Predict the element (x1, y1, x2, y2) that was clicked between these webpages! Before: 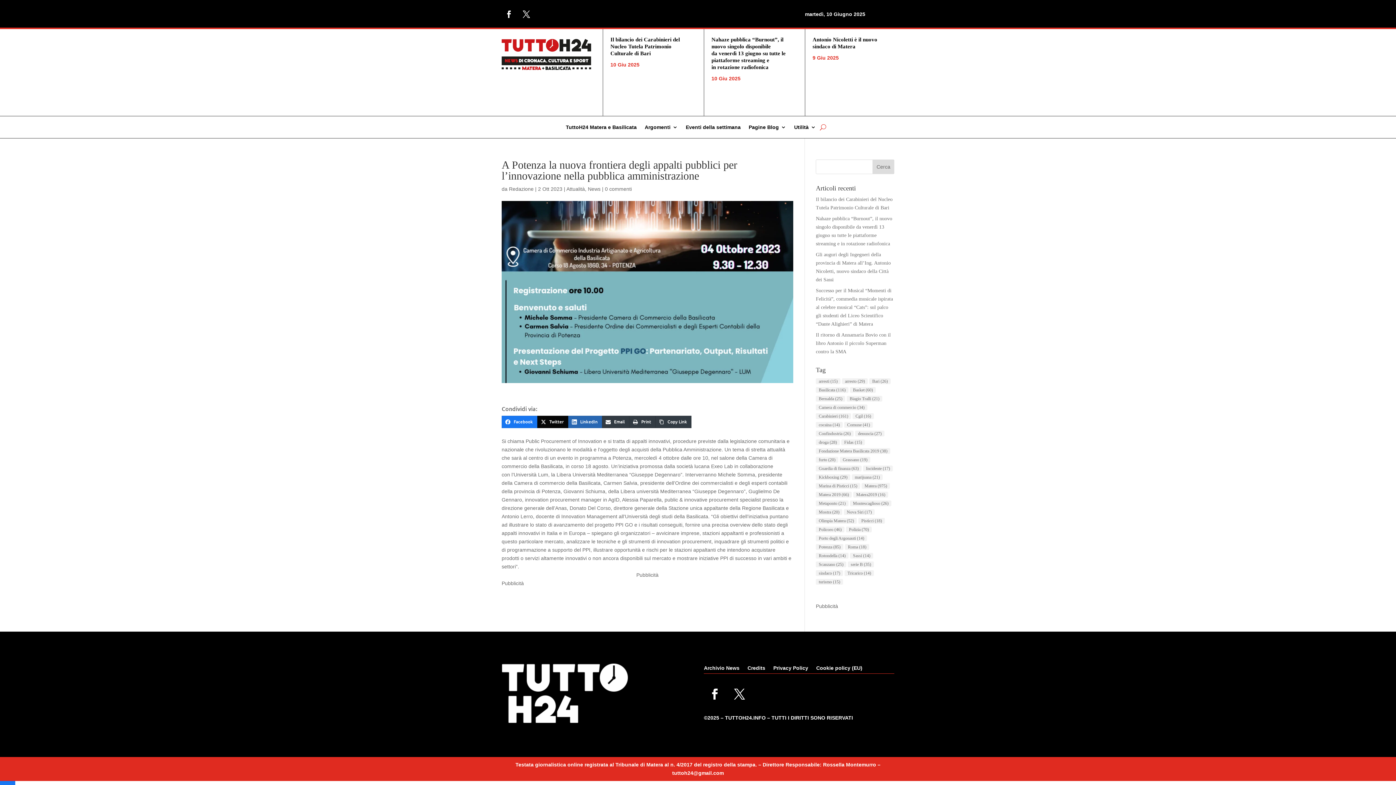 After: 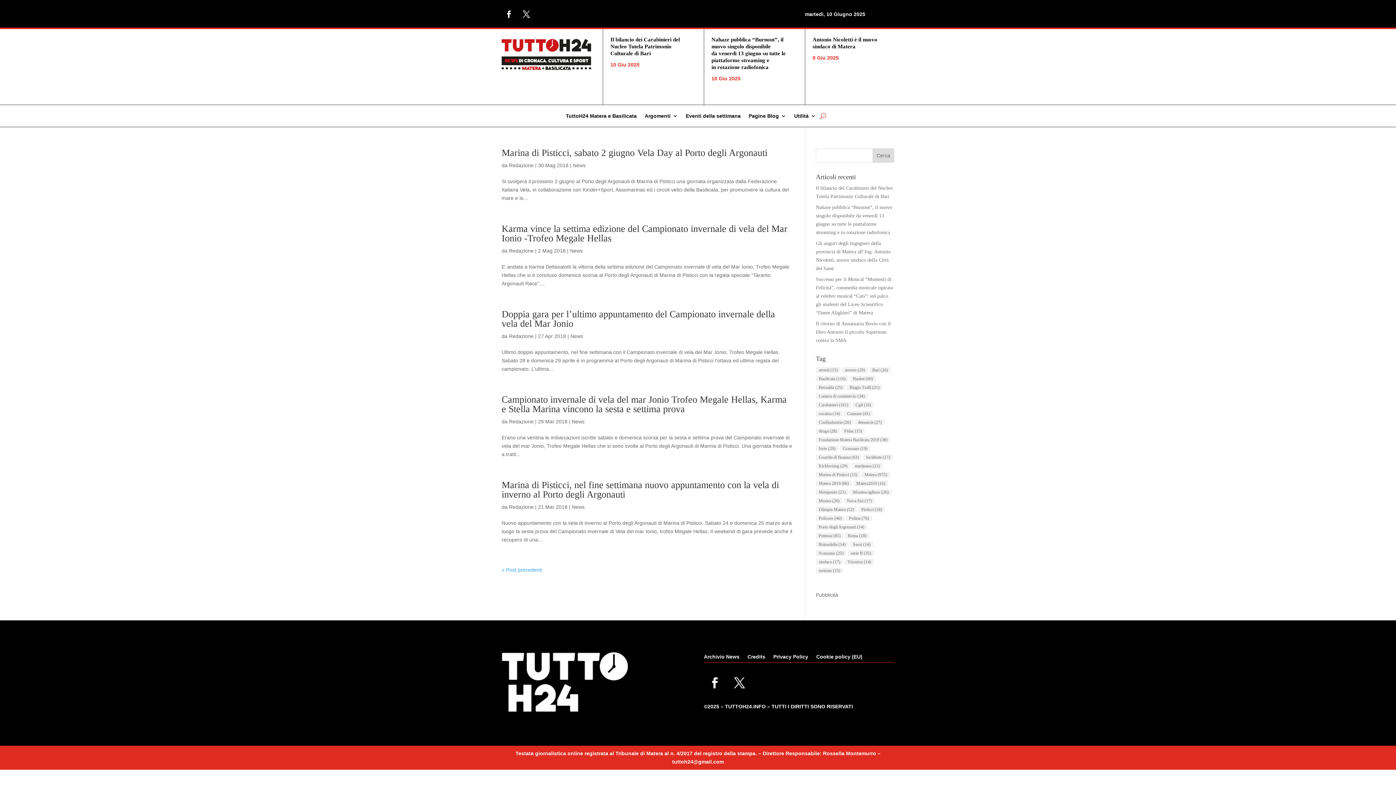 Action: bbox: (816, 535, 867, 541) label: Porto degli Argonauti (14 elementi)